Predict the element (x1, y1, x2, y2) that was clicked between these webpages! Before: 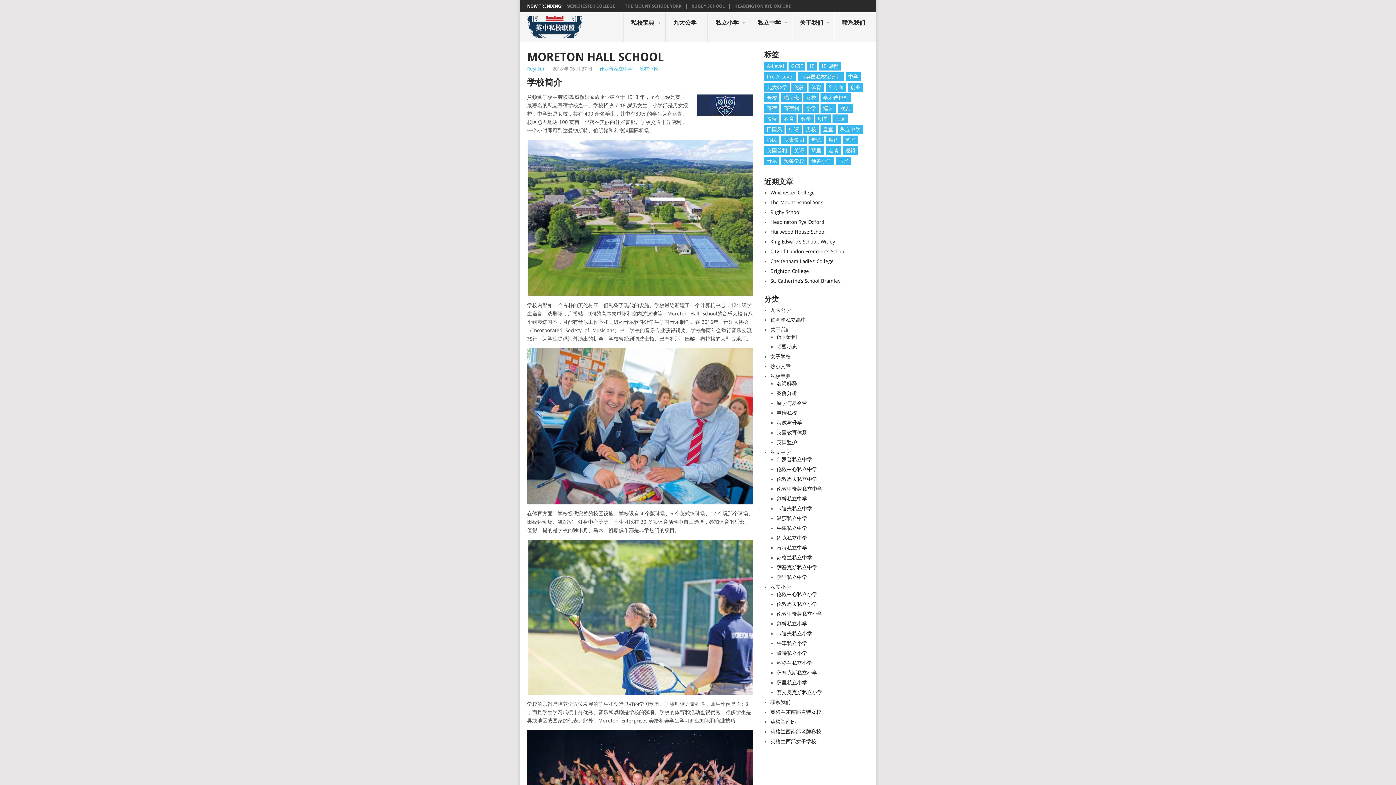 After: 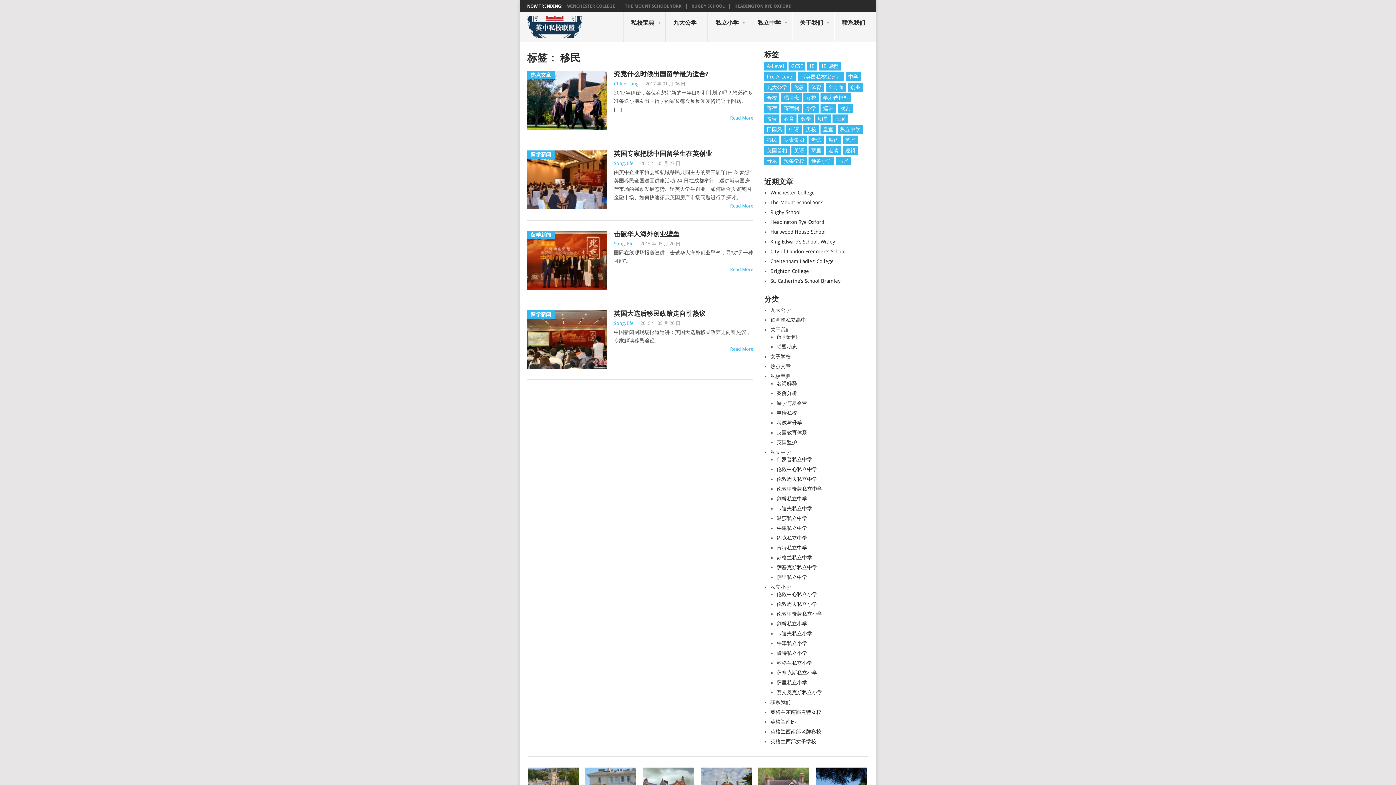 Action: bbox: (764, 135, 779, 144) label: 移民 (4 项)